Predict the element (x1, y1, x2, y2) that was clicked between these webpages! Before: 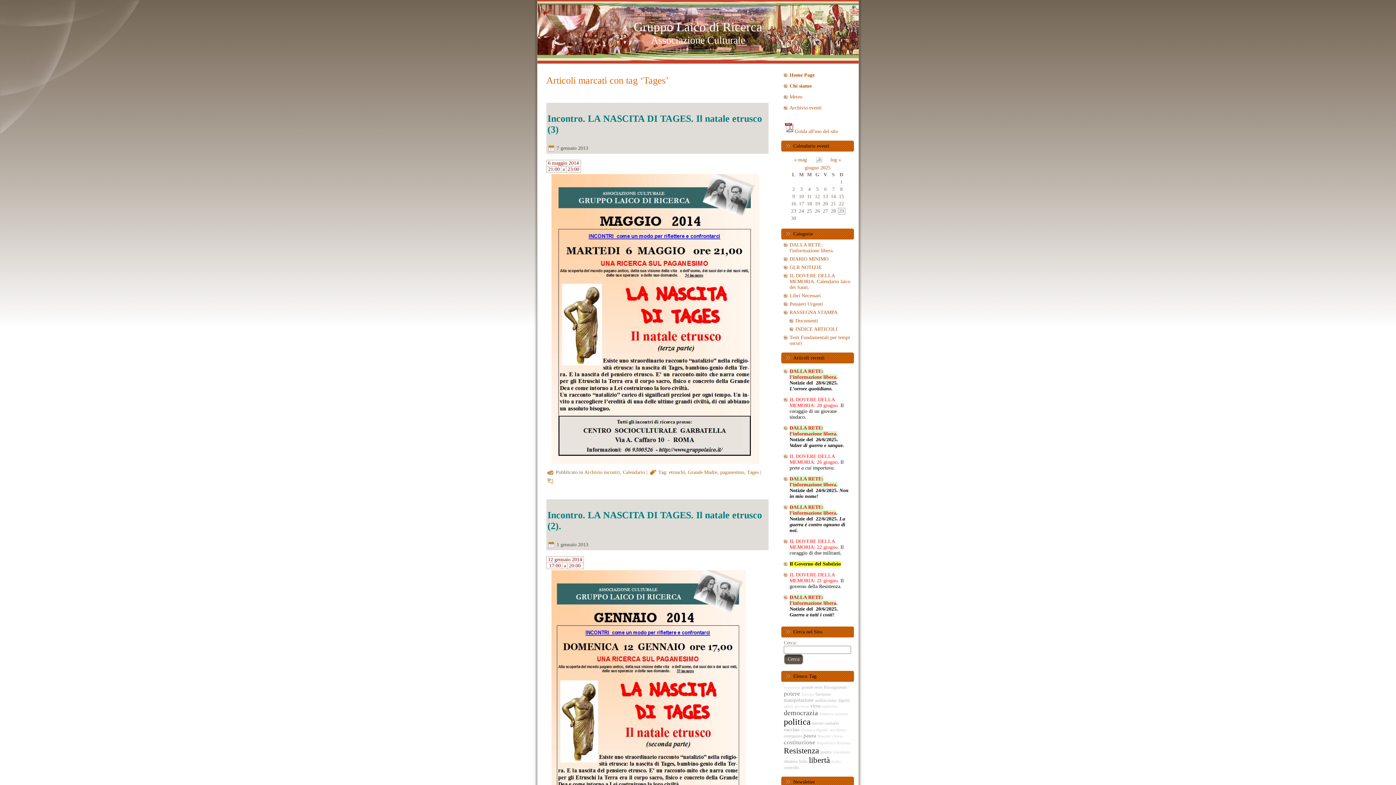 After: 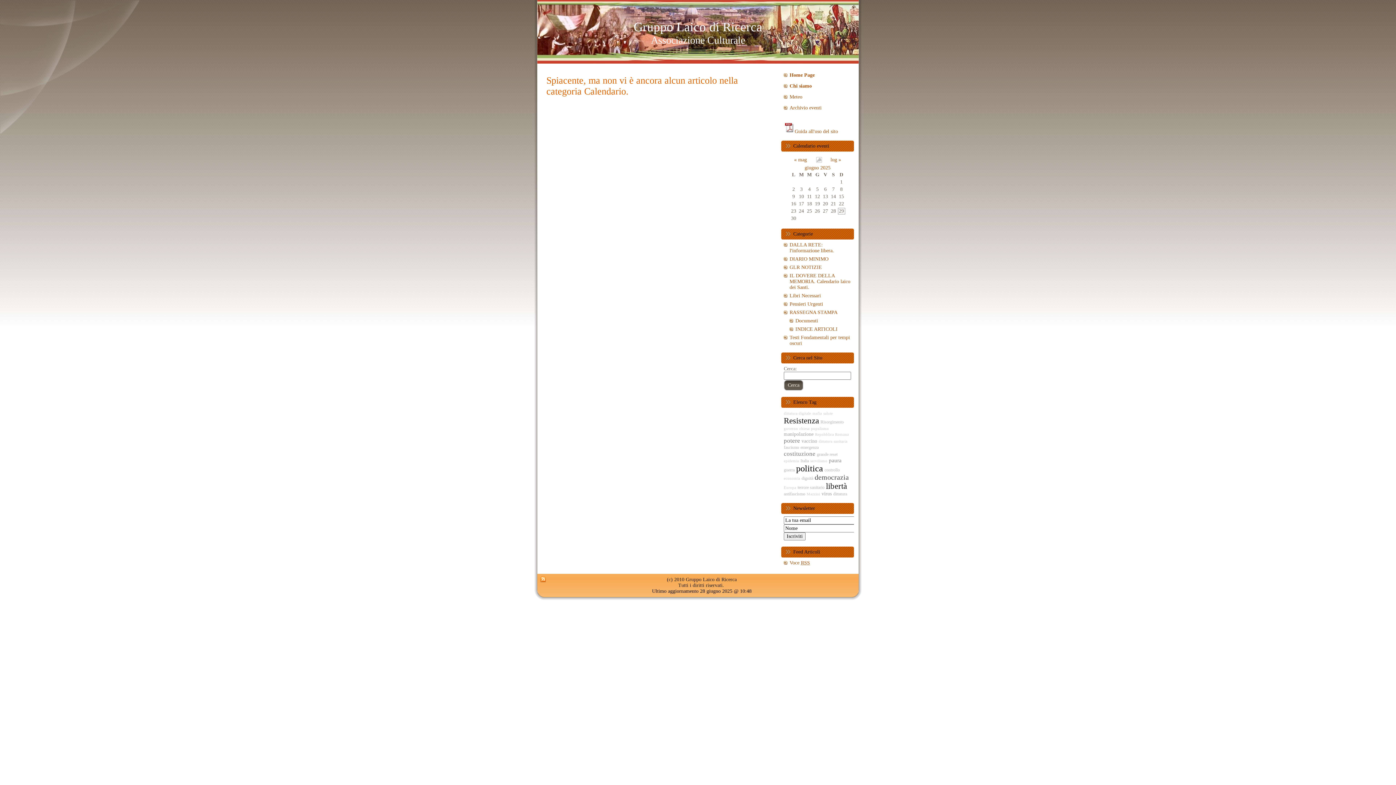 Action: label: Calendario bbox: (622, 469, 645, 475)